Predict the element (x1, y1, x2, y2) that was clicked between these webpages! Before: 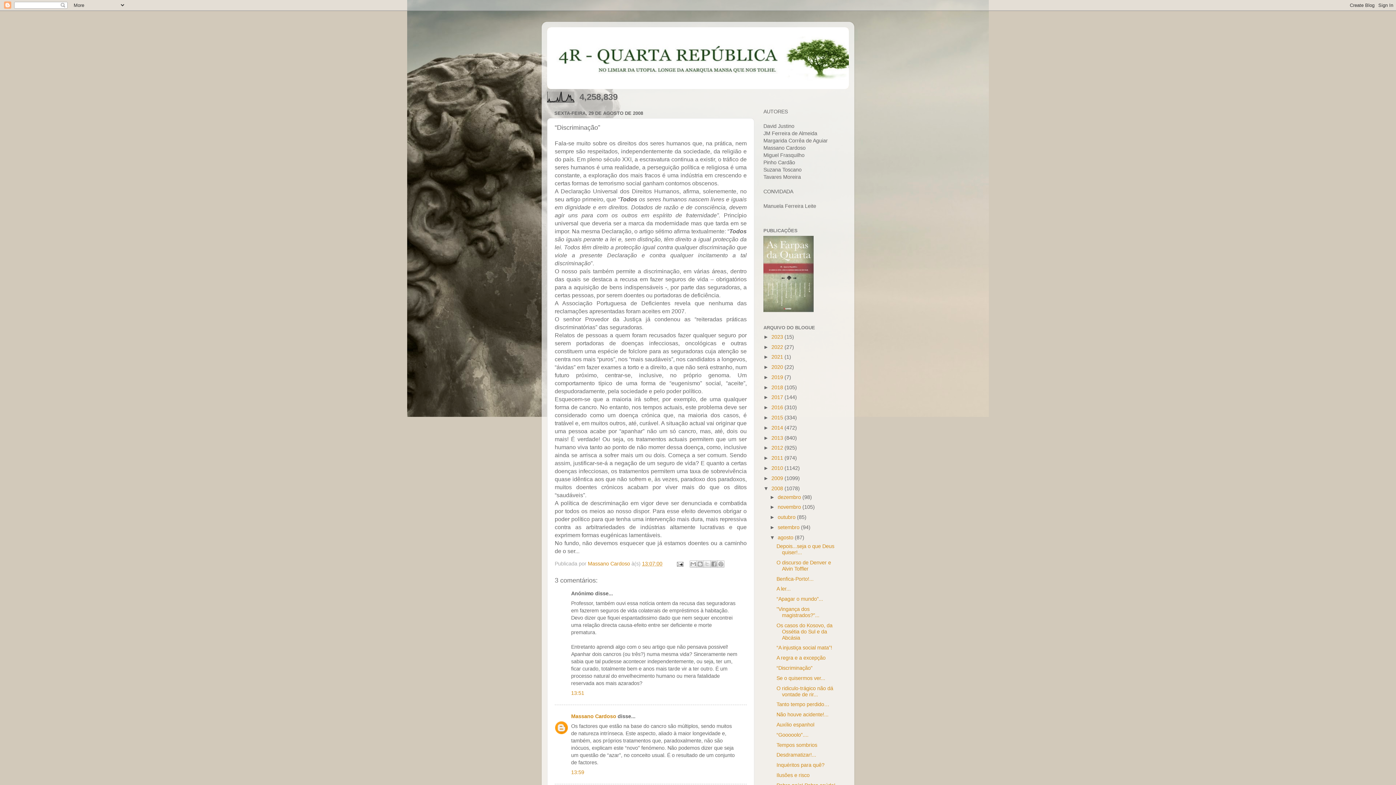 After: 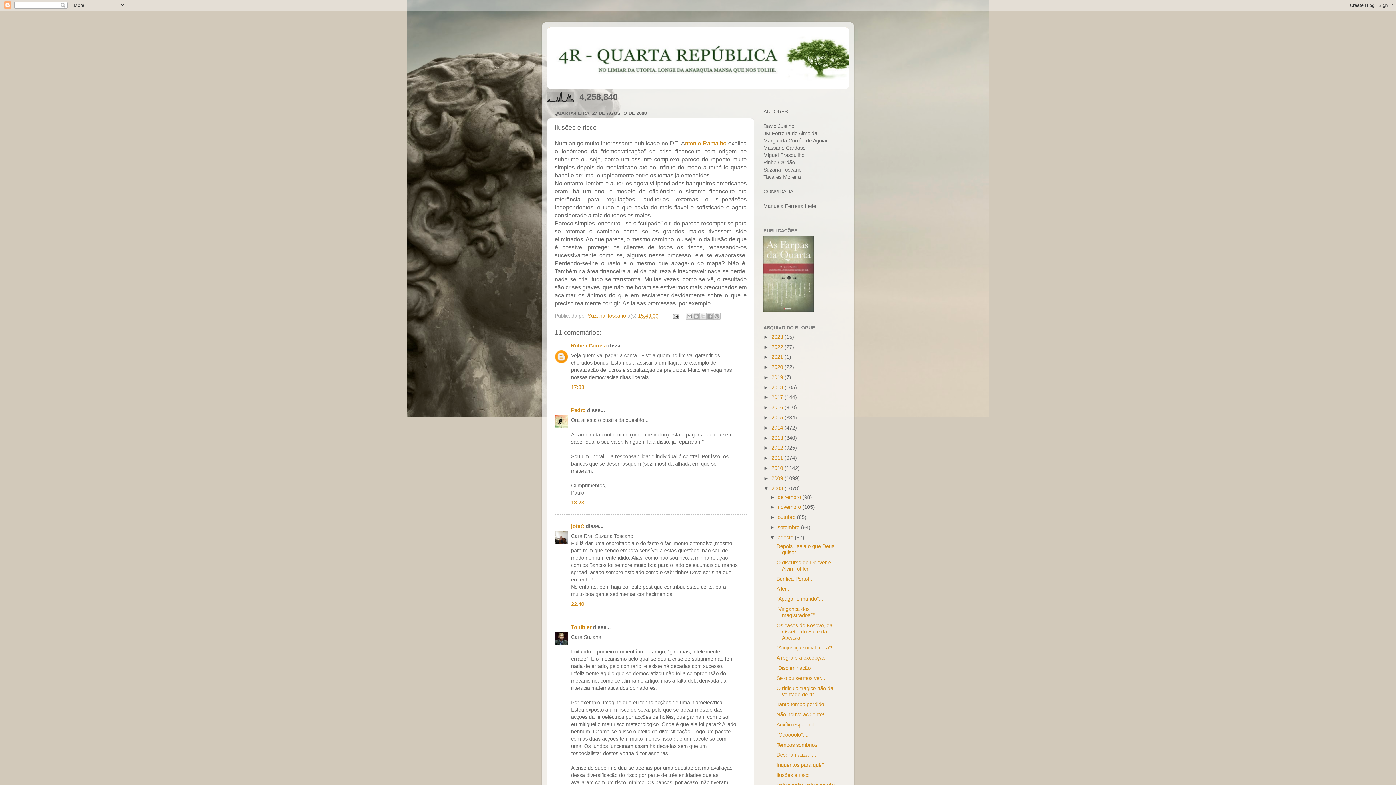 Action: label: Ilusões e risco bbox: (776, 772, 809, 778)